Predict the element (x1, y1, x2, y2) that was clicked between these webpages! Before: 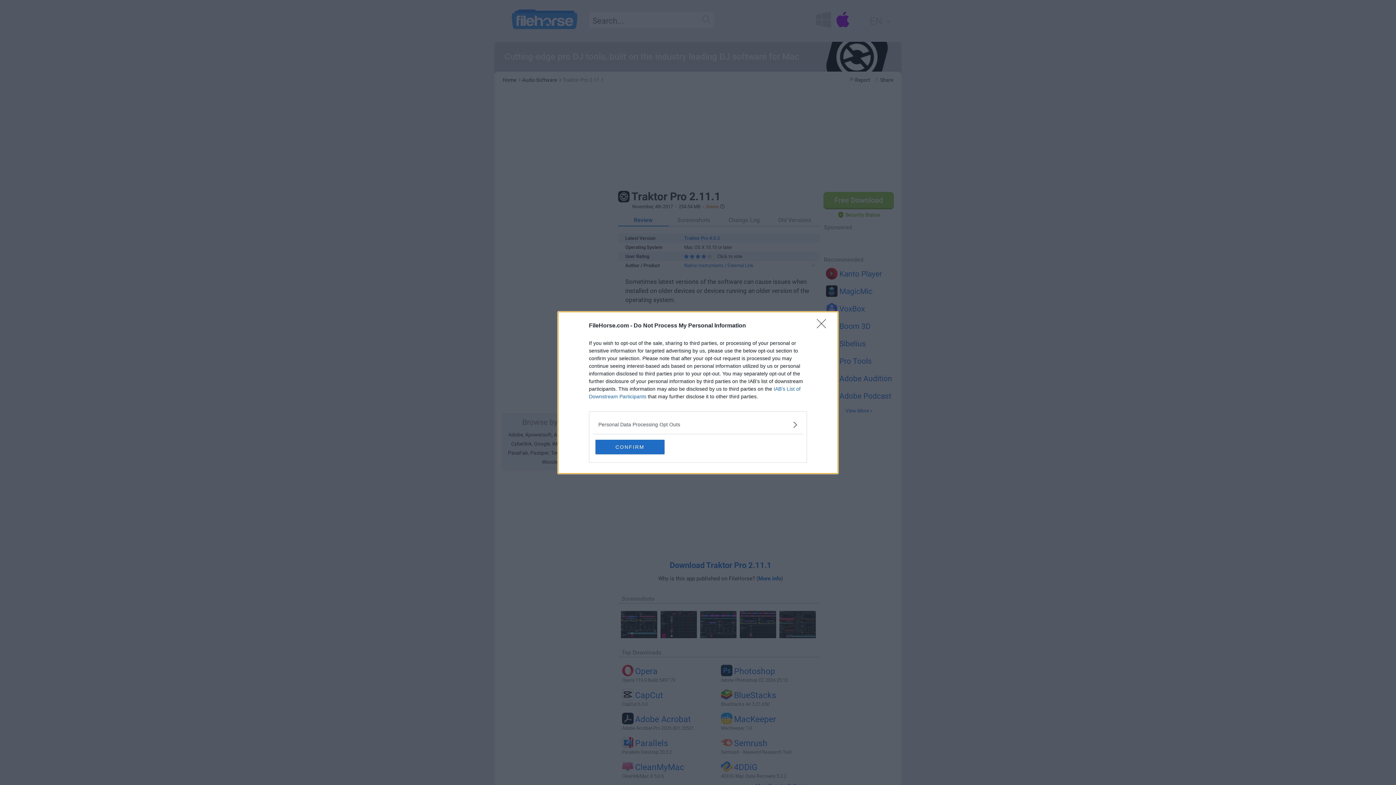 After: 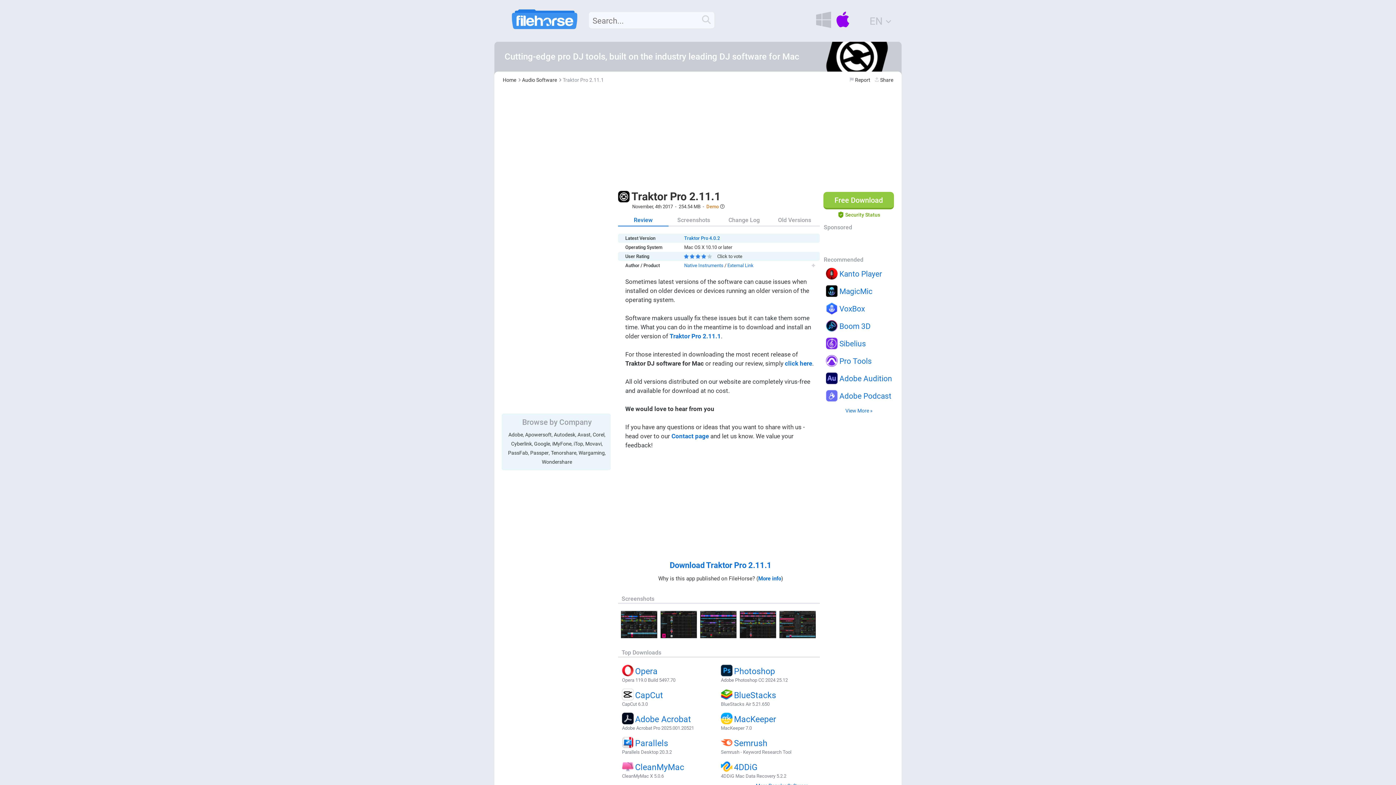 Action: bbox: (595, 439, 664, 454) label: CONFIRM